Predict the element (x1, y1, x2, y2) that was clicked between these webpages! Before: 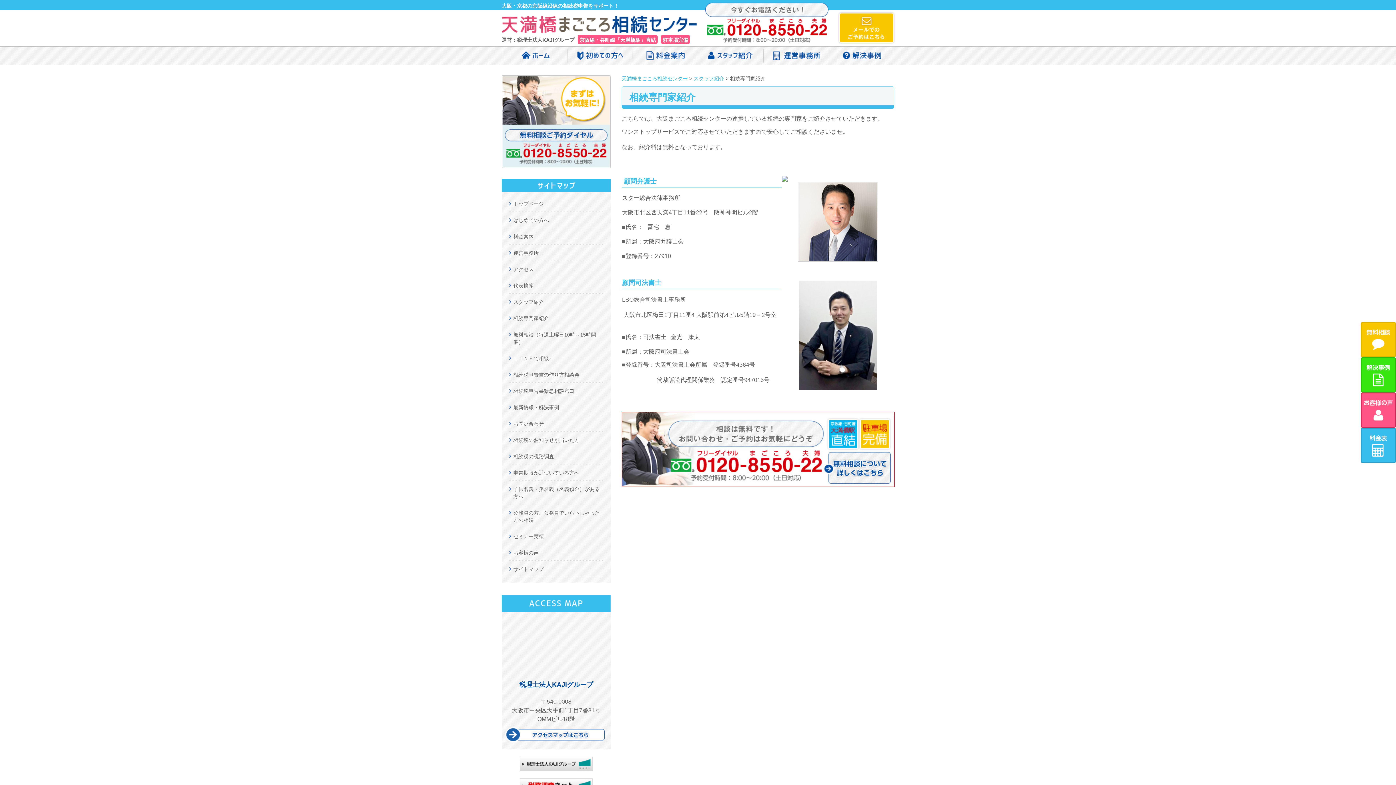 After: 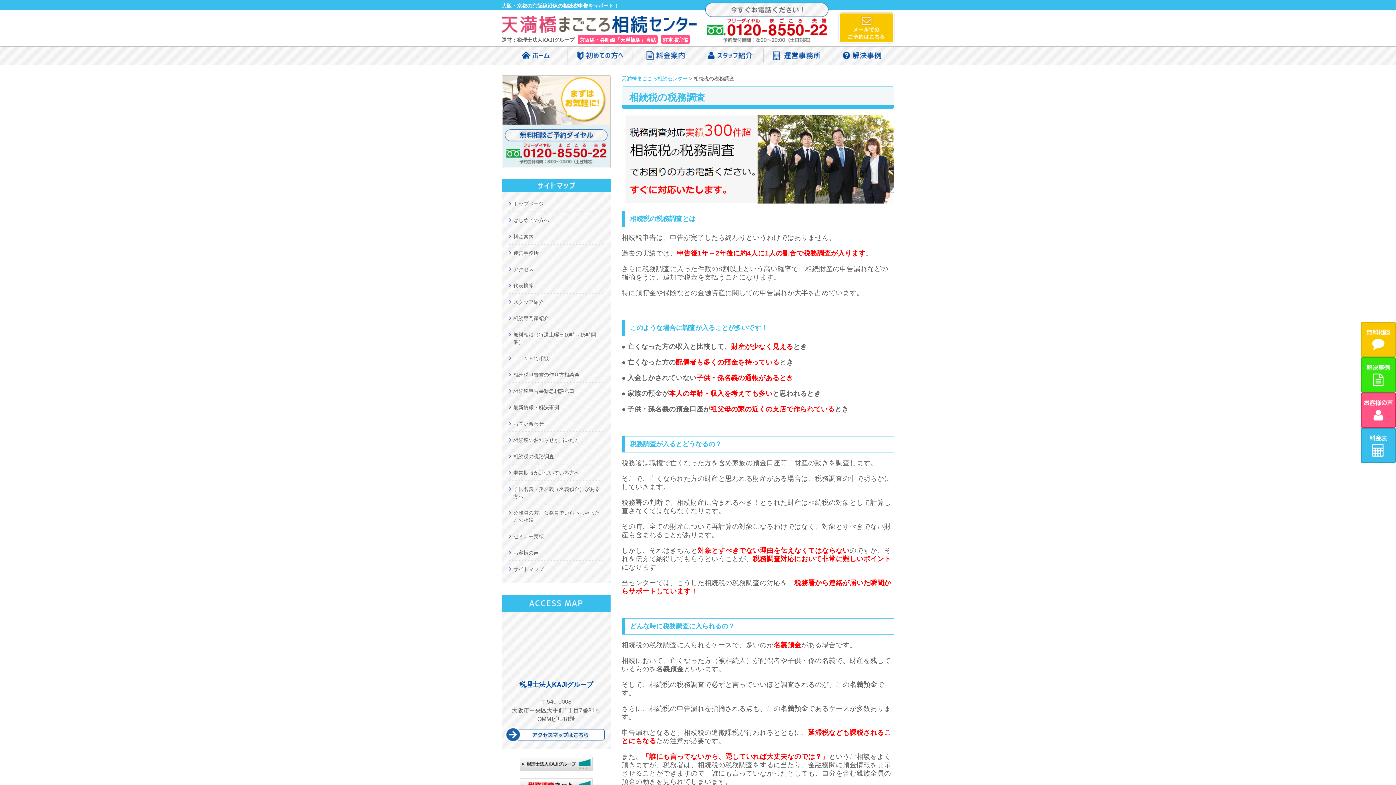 Action: label: 相続税の税務調査 bbox: (509, 448, 603, 464)